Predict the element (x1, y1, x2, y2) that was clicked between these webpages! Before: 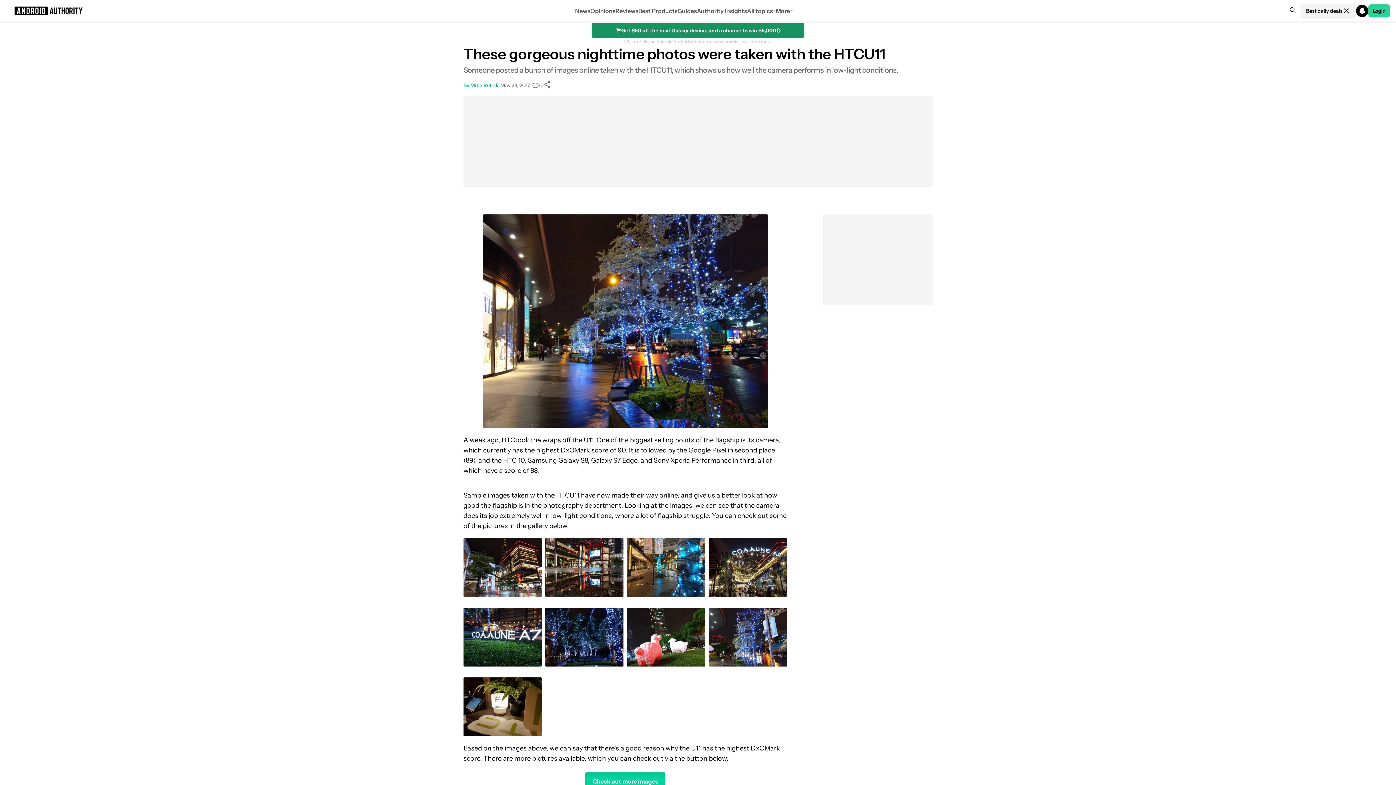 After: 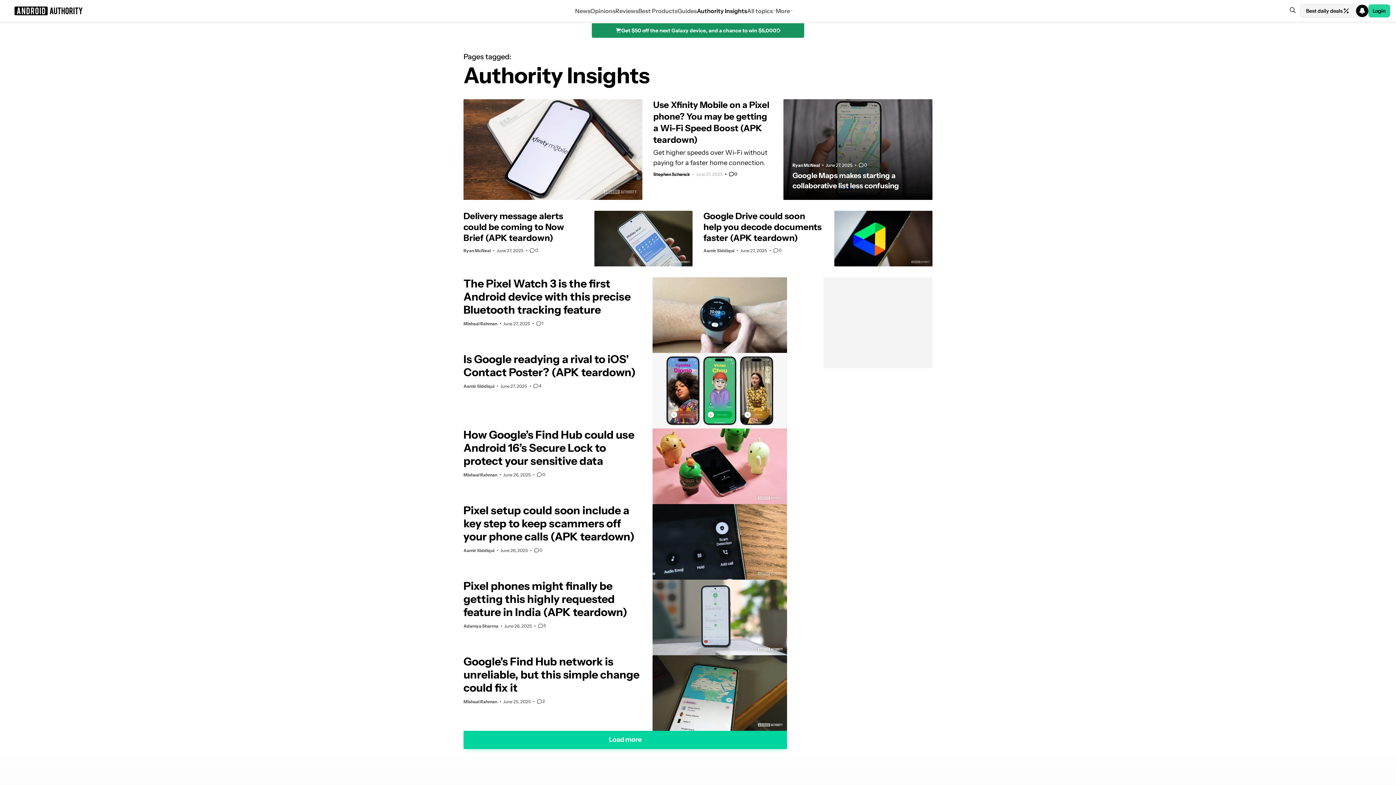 Action: label: Search results for
All search results
News
Opinions
Reviews
Best Products
Guides
Authority Insights
All topics
More
Best daily deals
Login bbox: (0, 0, 1396, 21)